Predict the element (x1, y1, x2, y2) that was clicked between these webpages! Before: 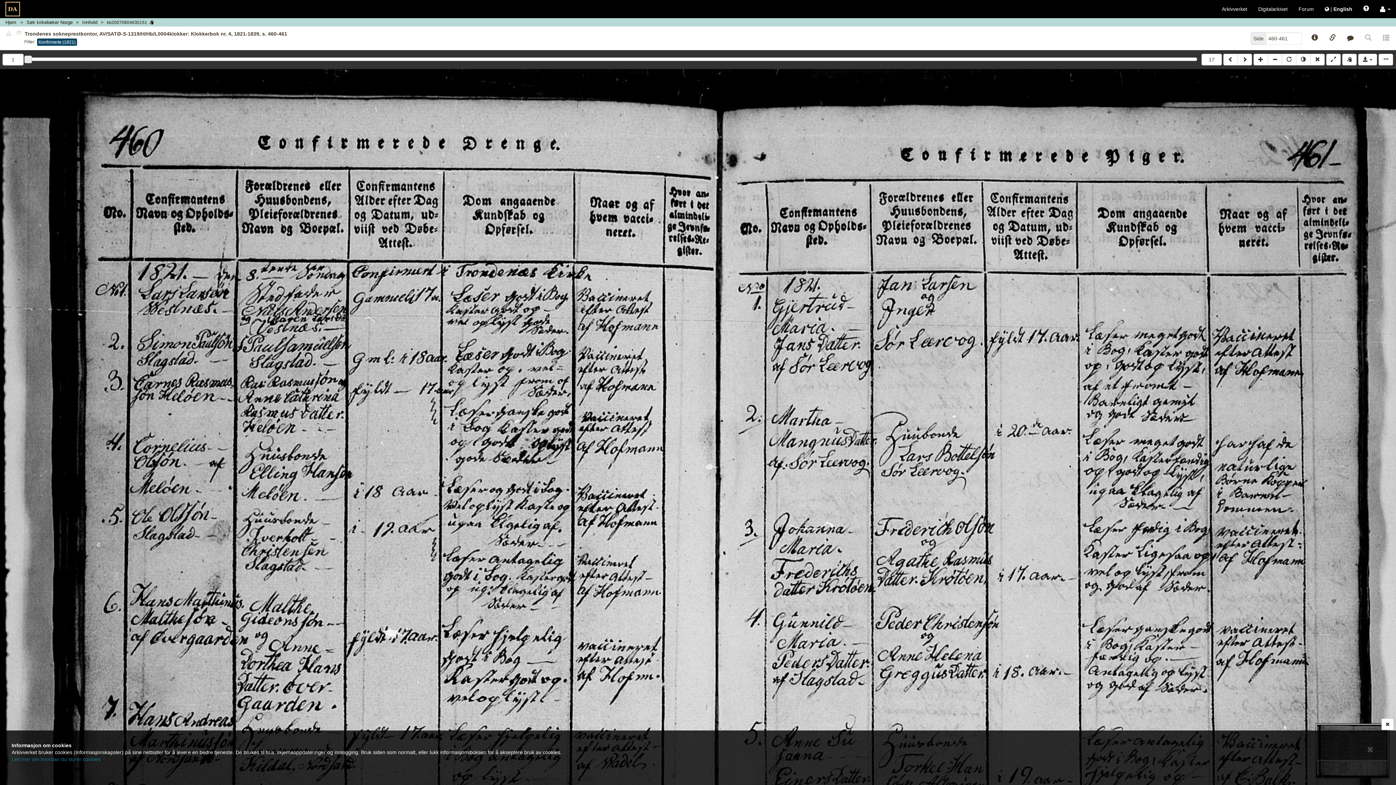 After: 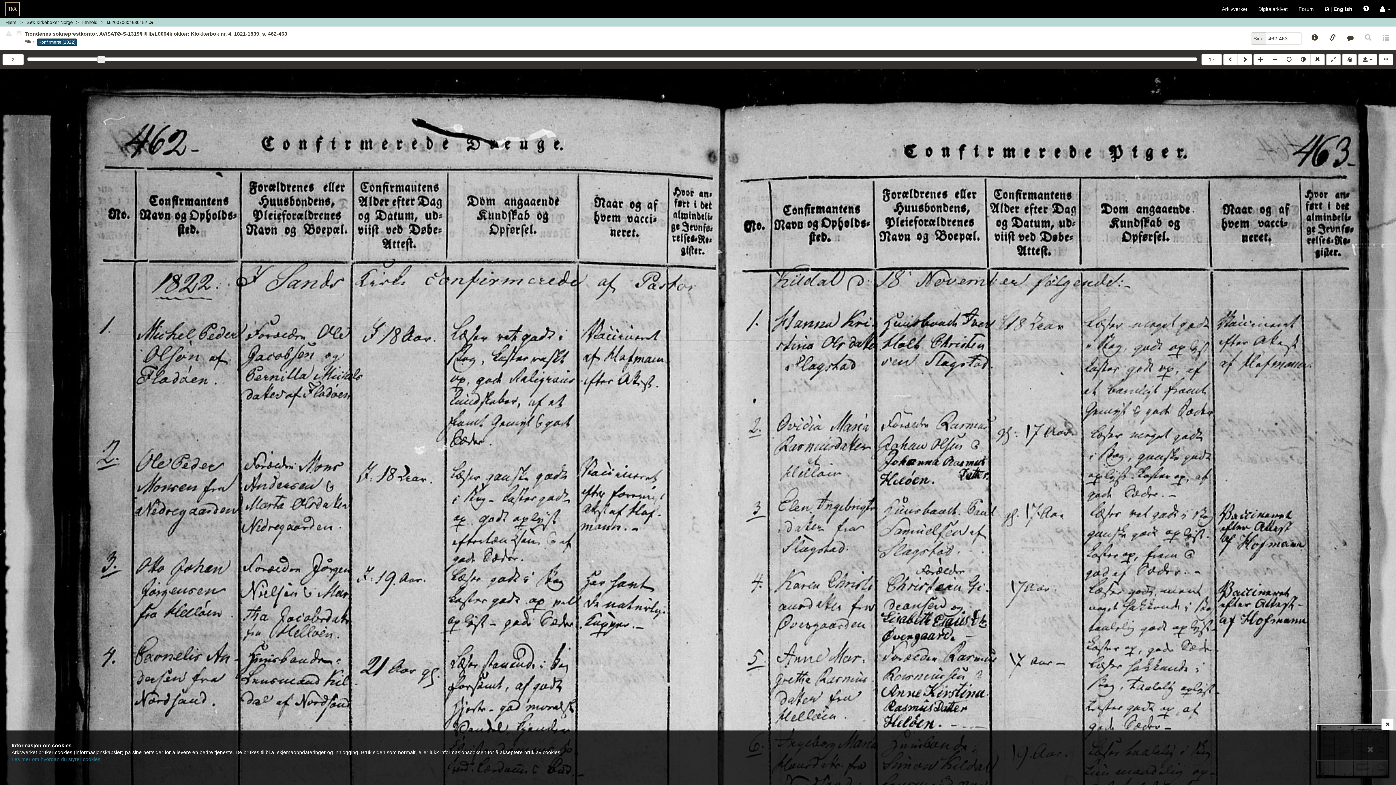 Action: bbox: (1237, 53, 1252, 65)